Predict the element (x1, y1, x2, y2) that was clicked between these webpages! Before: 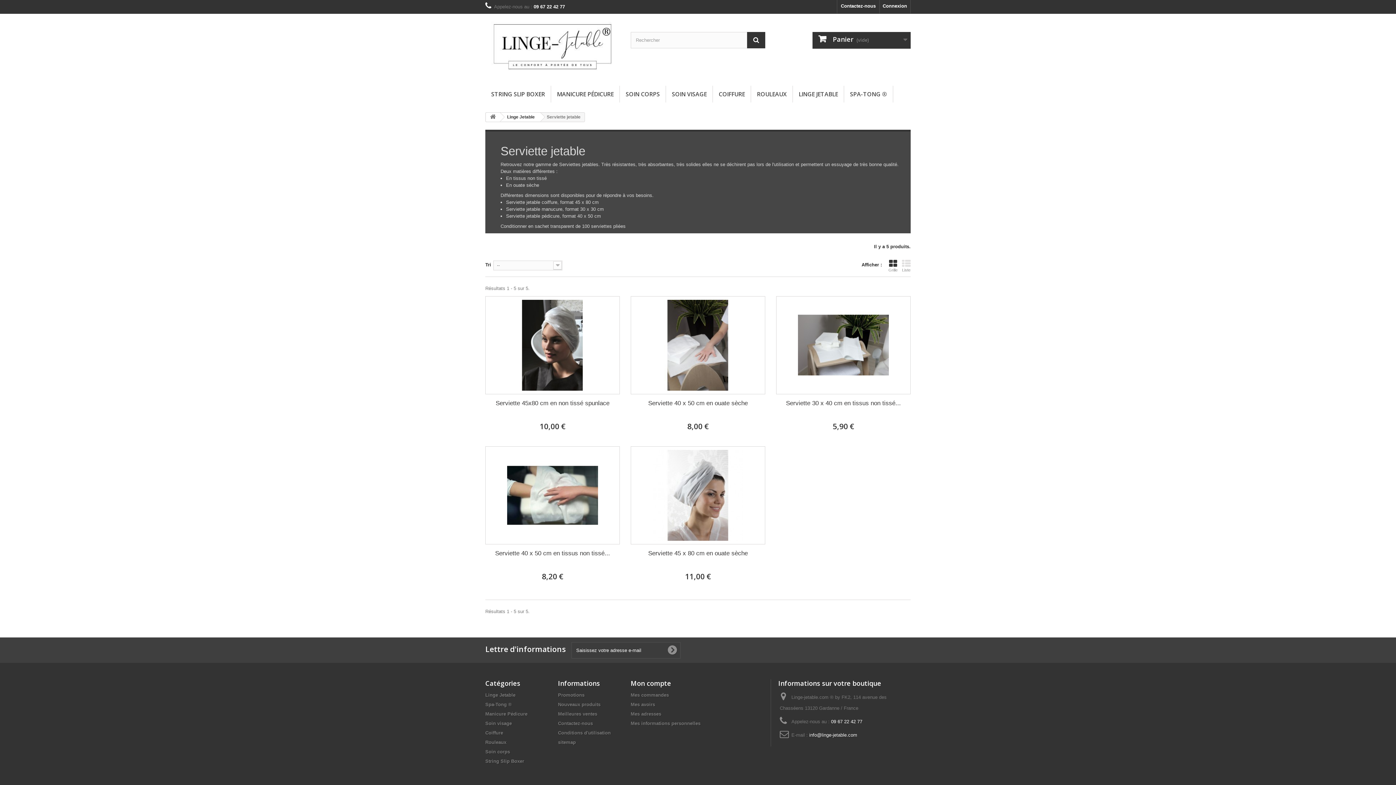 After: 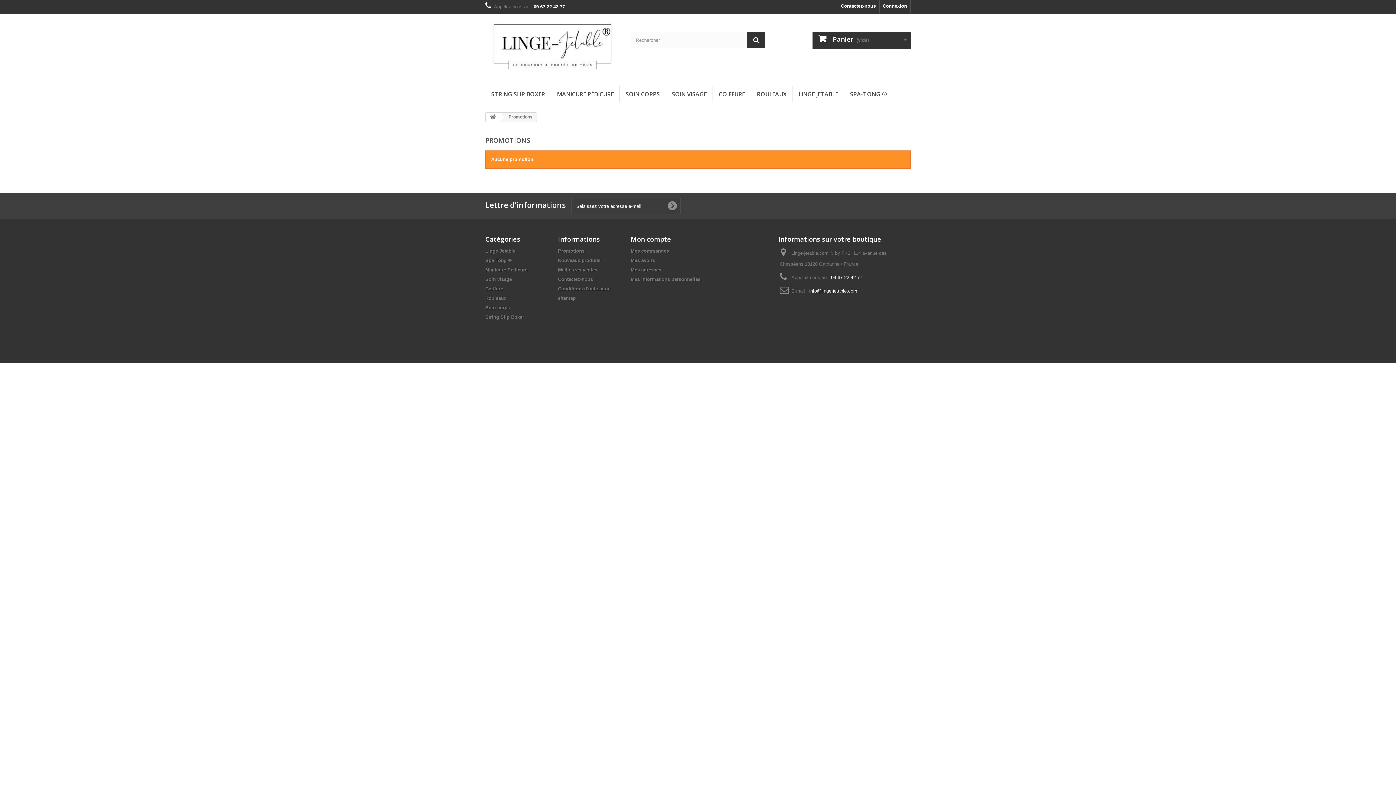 Action: label: Promotions bbox: (558, 692, 584, 698)